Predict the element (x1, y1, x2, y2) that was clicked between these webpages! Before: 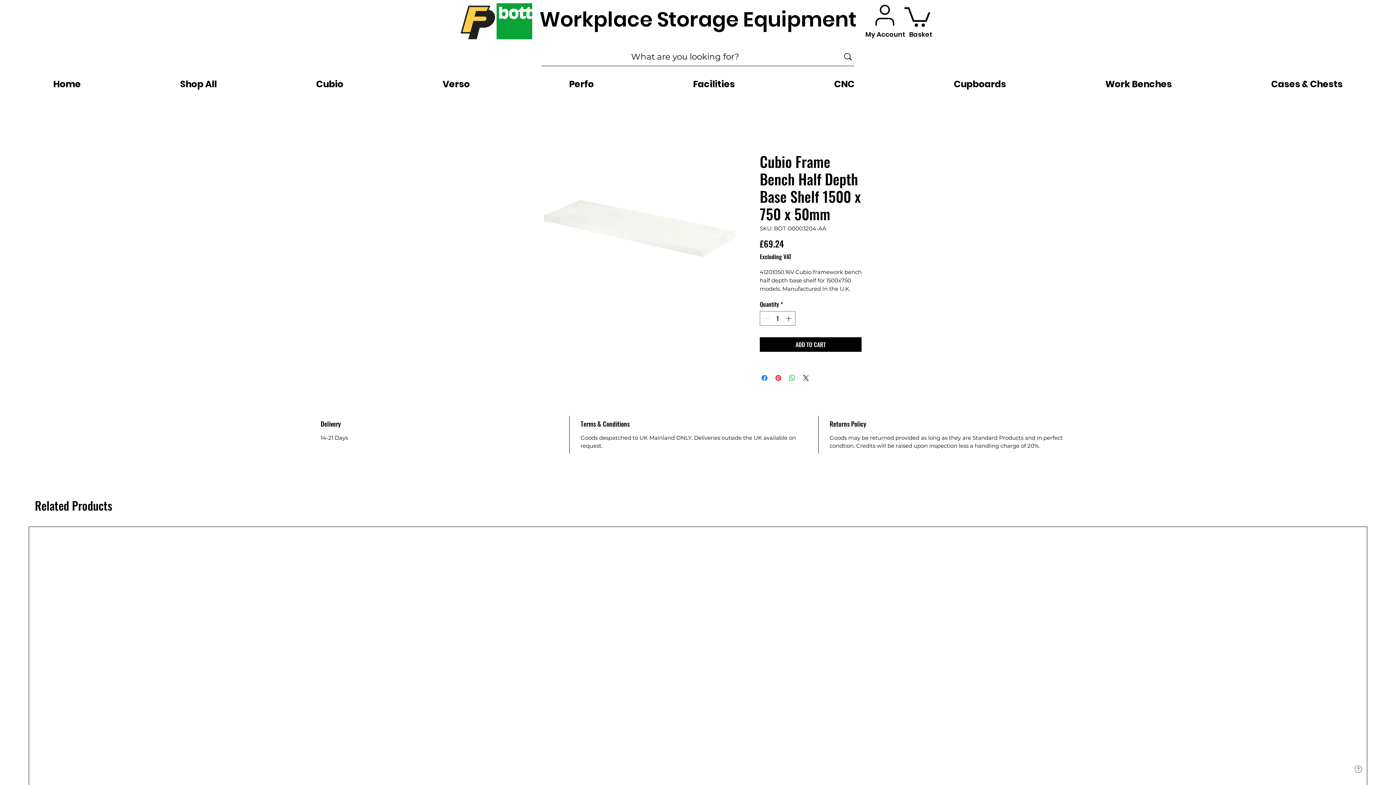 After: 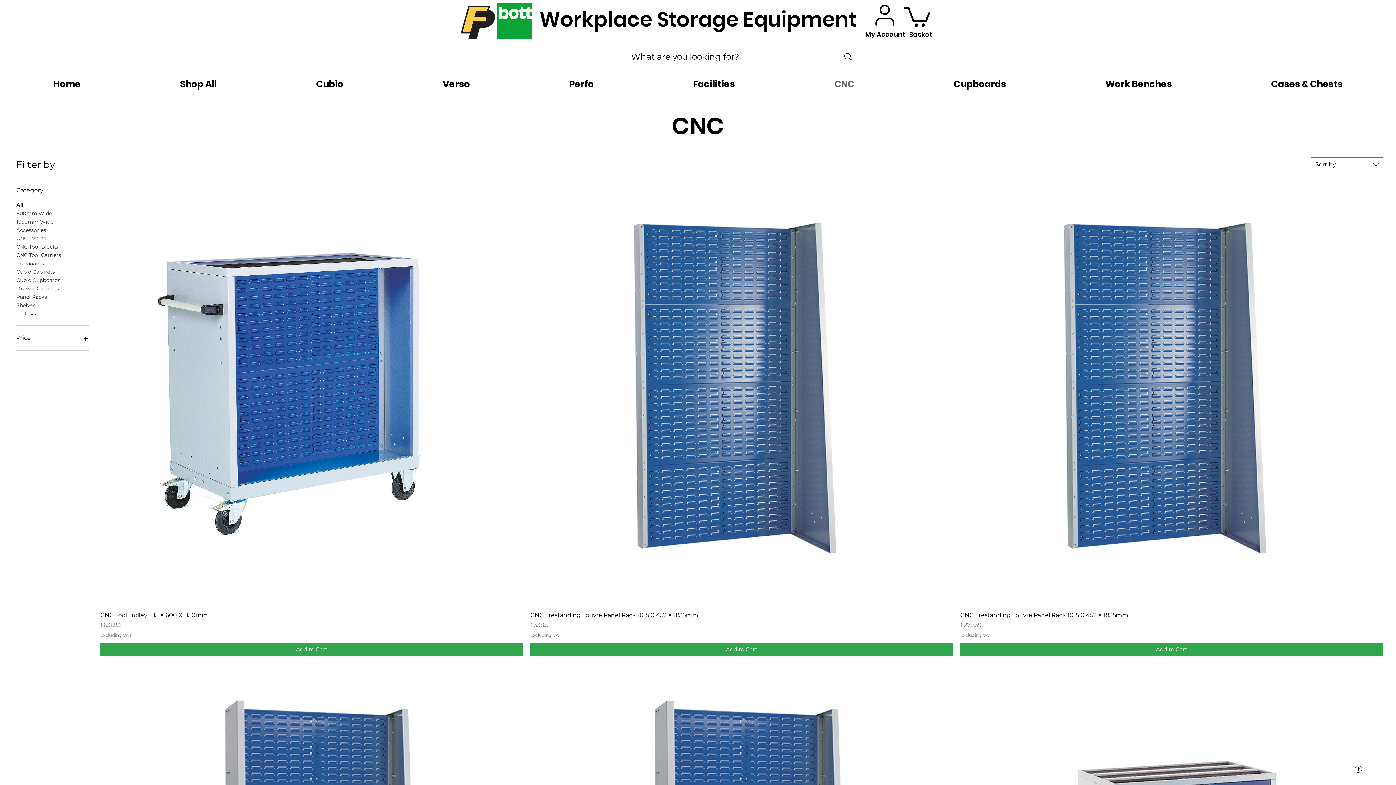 Action: label: CNC bbox: (784, 75, 904, 93)